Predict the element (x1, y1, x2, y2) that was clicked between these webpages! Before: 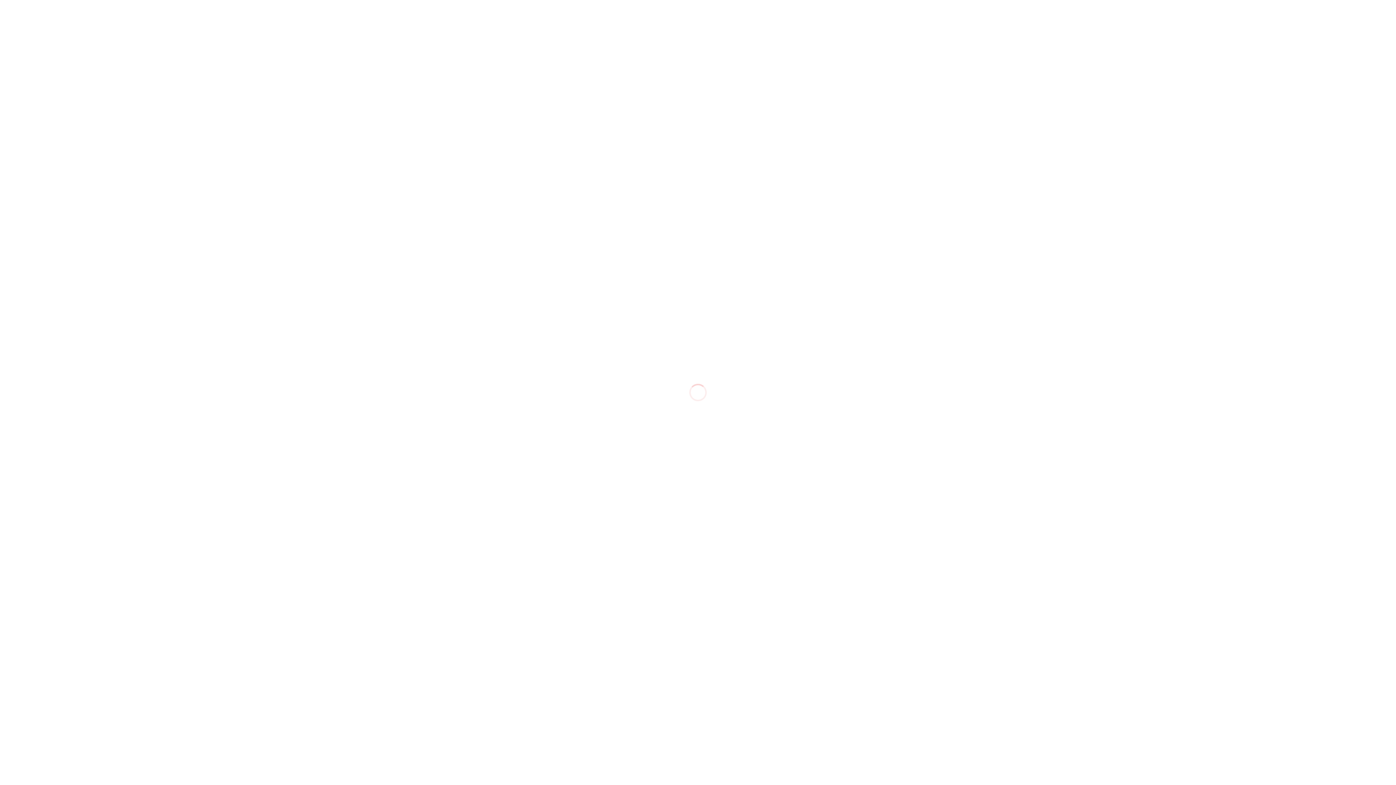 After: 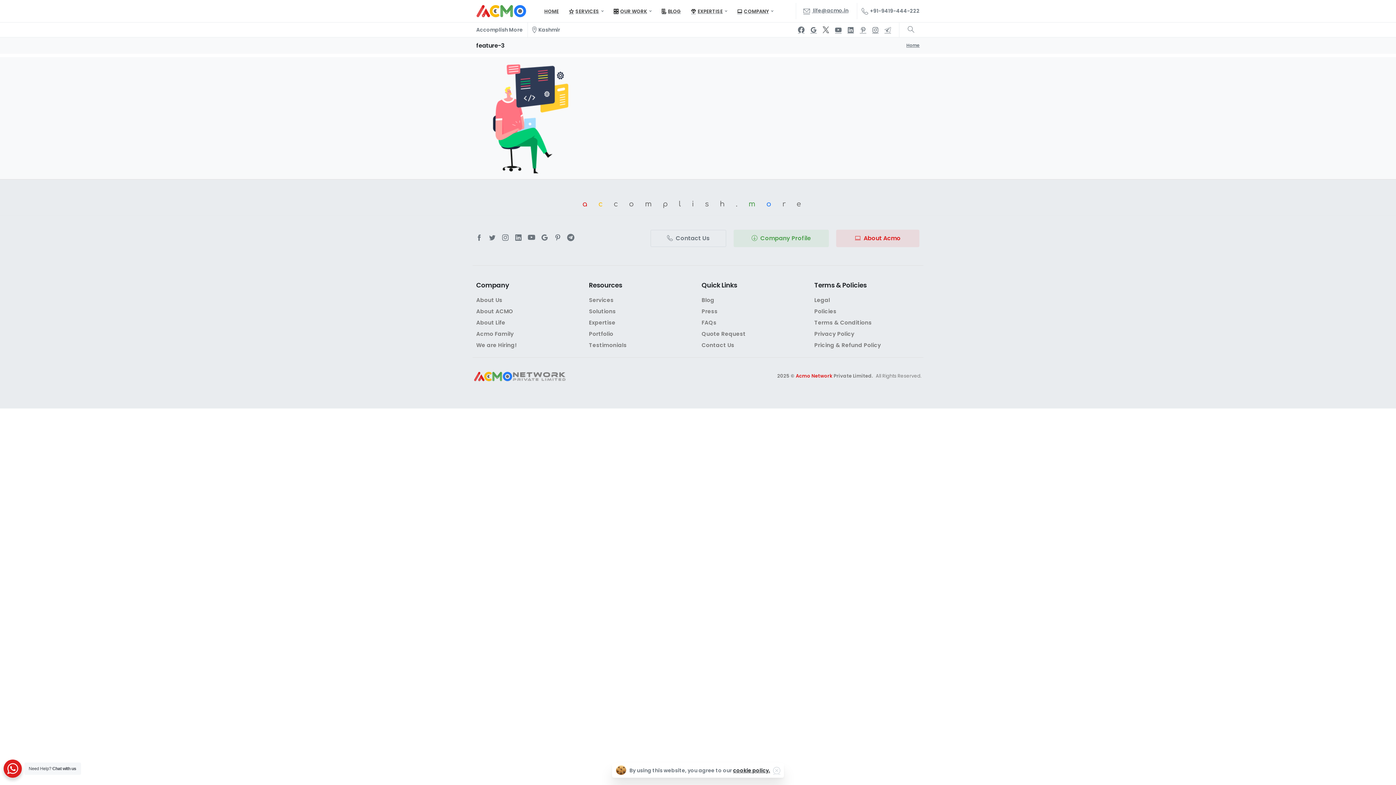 Action: bbox: (819, 26, 832, 33)